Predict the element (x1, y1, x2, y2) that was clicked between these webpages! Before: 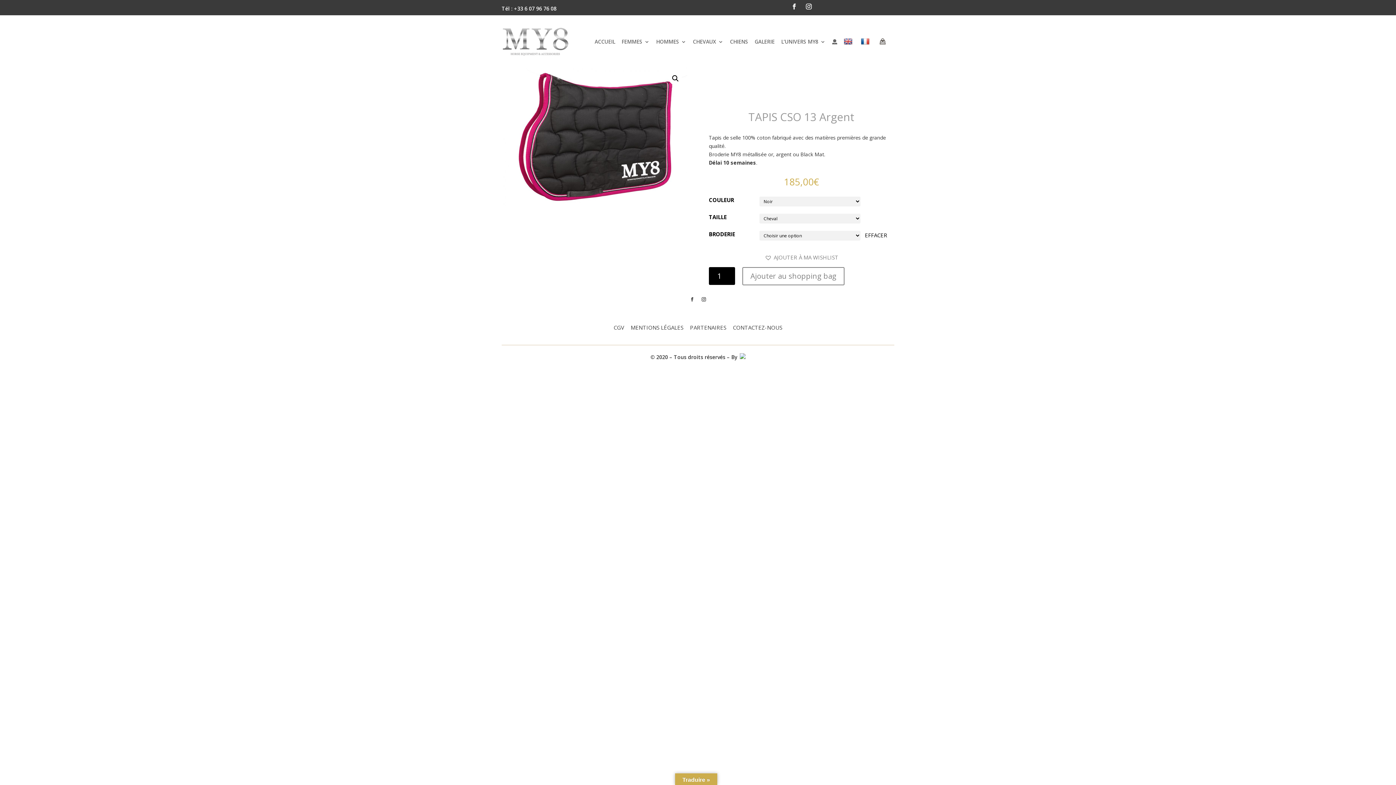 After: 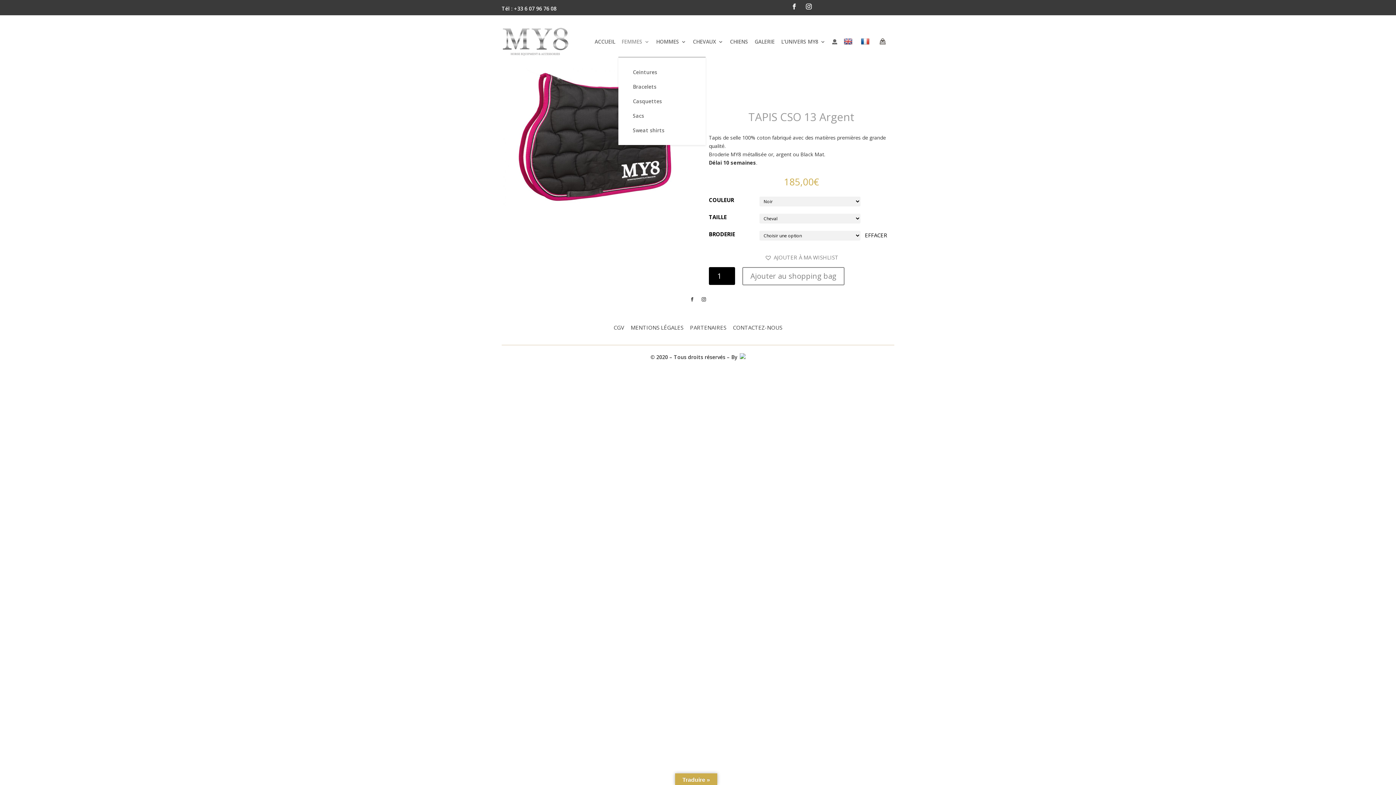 Action: label: FEMMES bbox: (621, 26, 649, 57)